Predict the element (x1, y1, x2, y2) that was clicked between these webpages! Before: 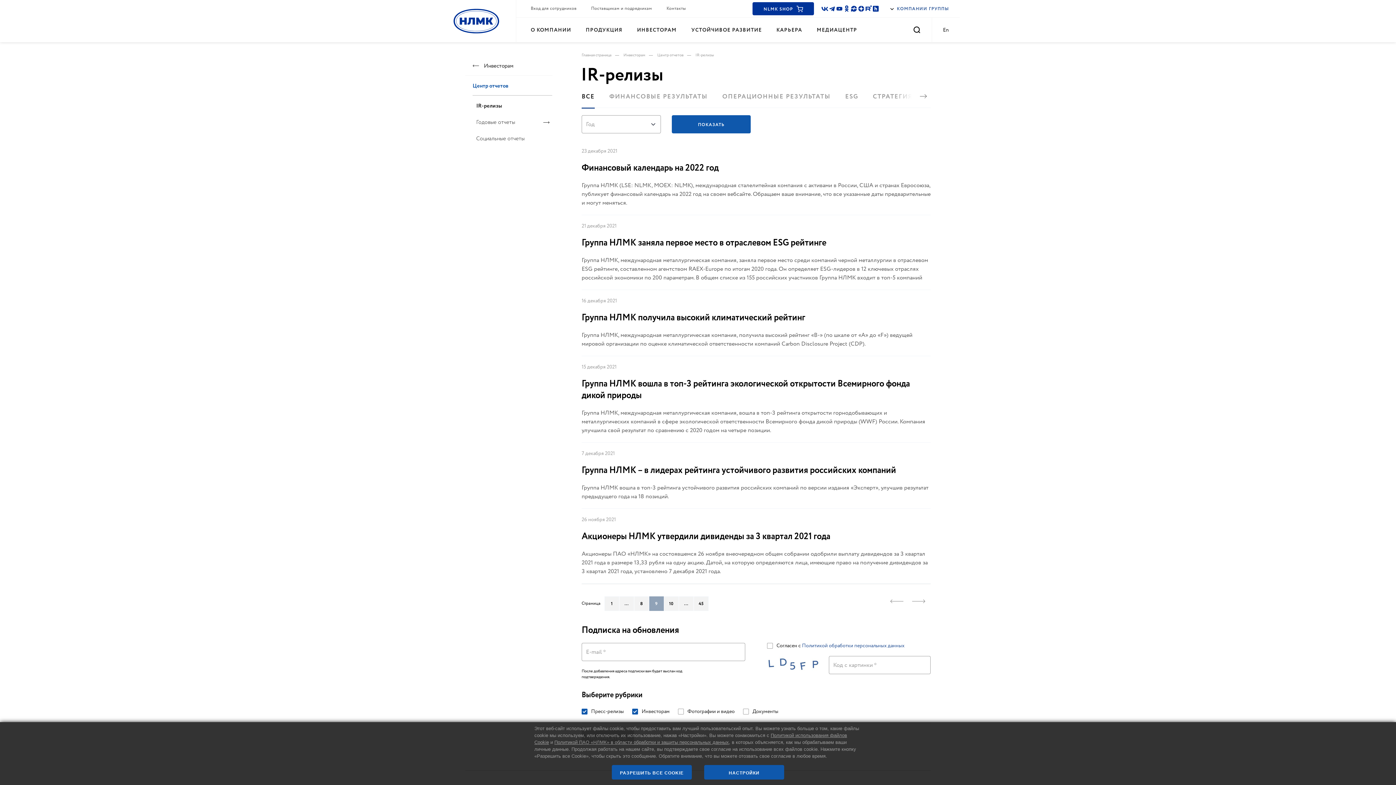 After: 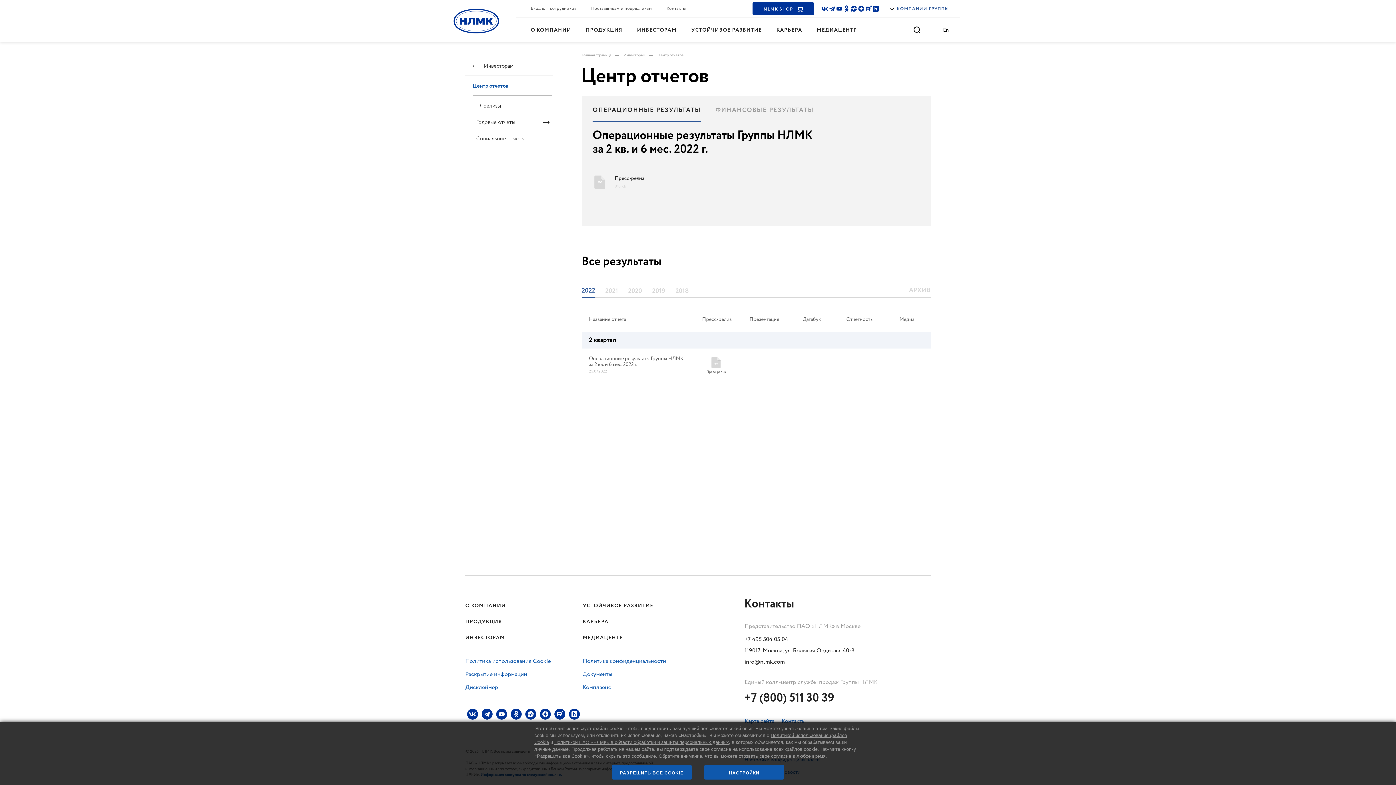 Action: label: Центр отчетов bbox: (472, 82, 508, 90)